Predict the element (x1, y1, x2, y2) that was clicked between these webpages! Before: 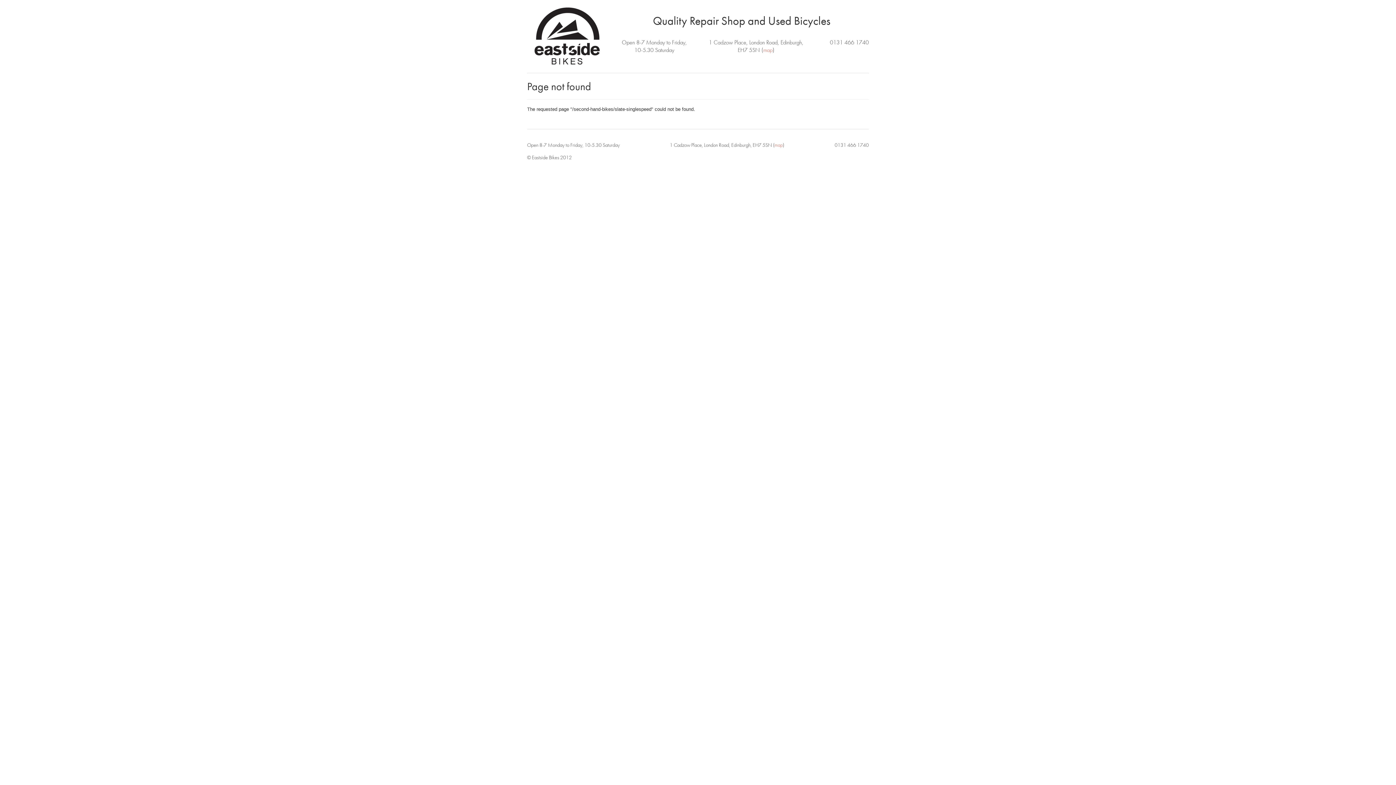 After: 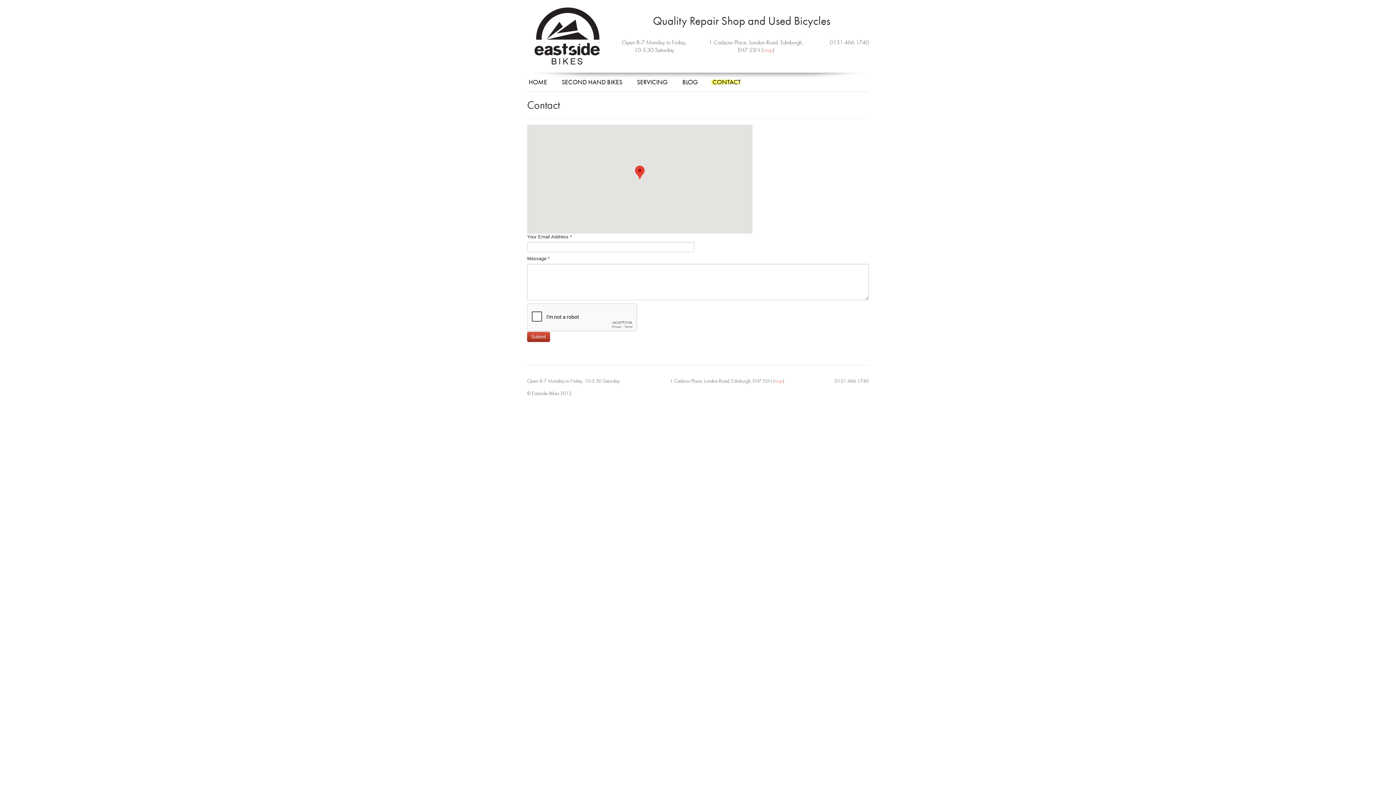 Action: bbox: (763, 46, 772, 53) label: map